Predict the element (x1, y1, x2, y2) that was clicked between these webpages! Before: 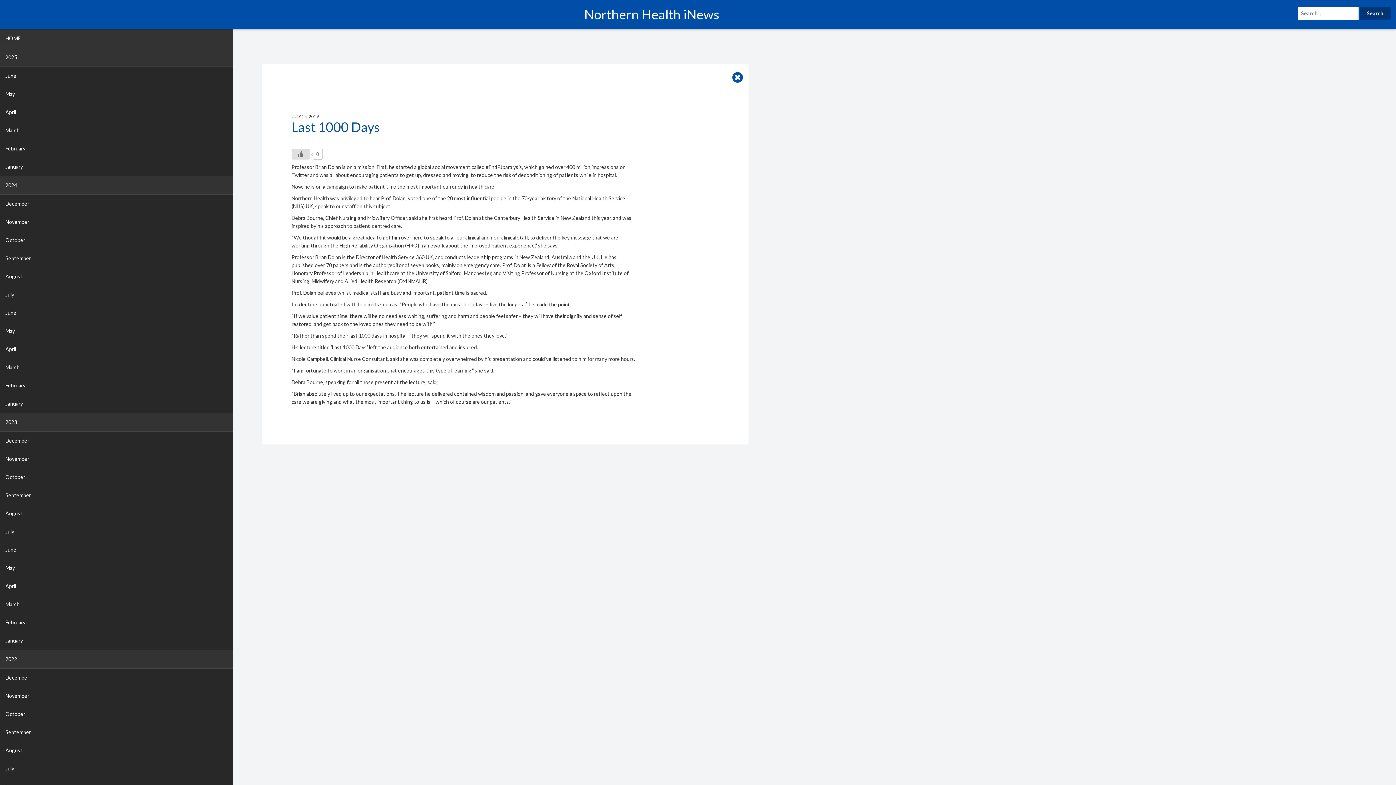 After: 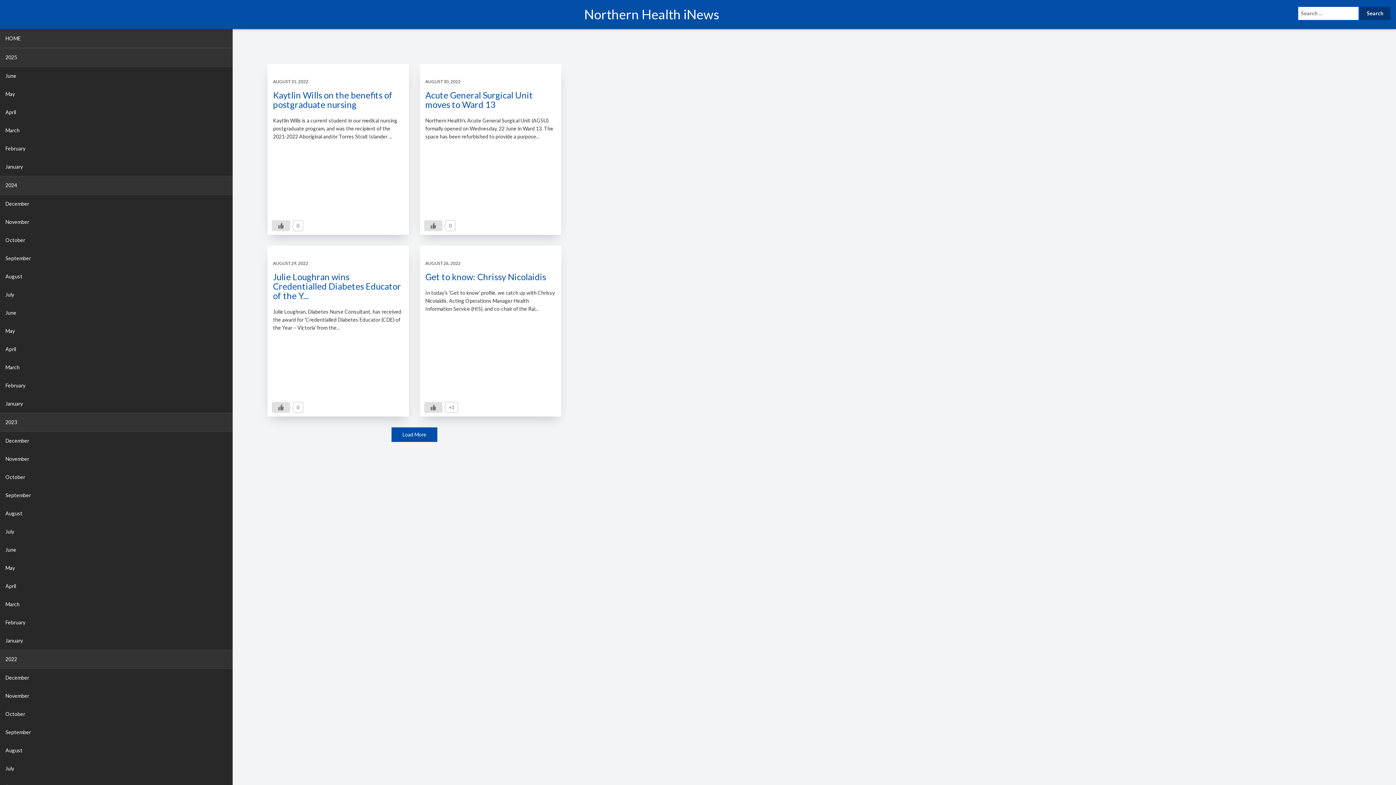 Action: bbox: (0, 741, 232, 760) label: August